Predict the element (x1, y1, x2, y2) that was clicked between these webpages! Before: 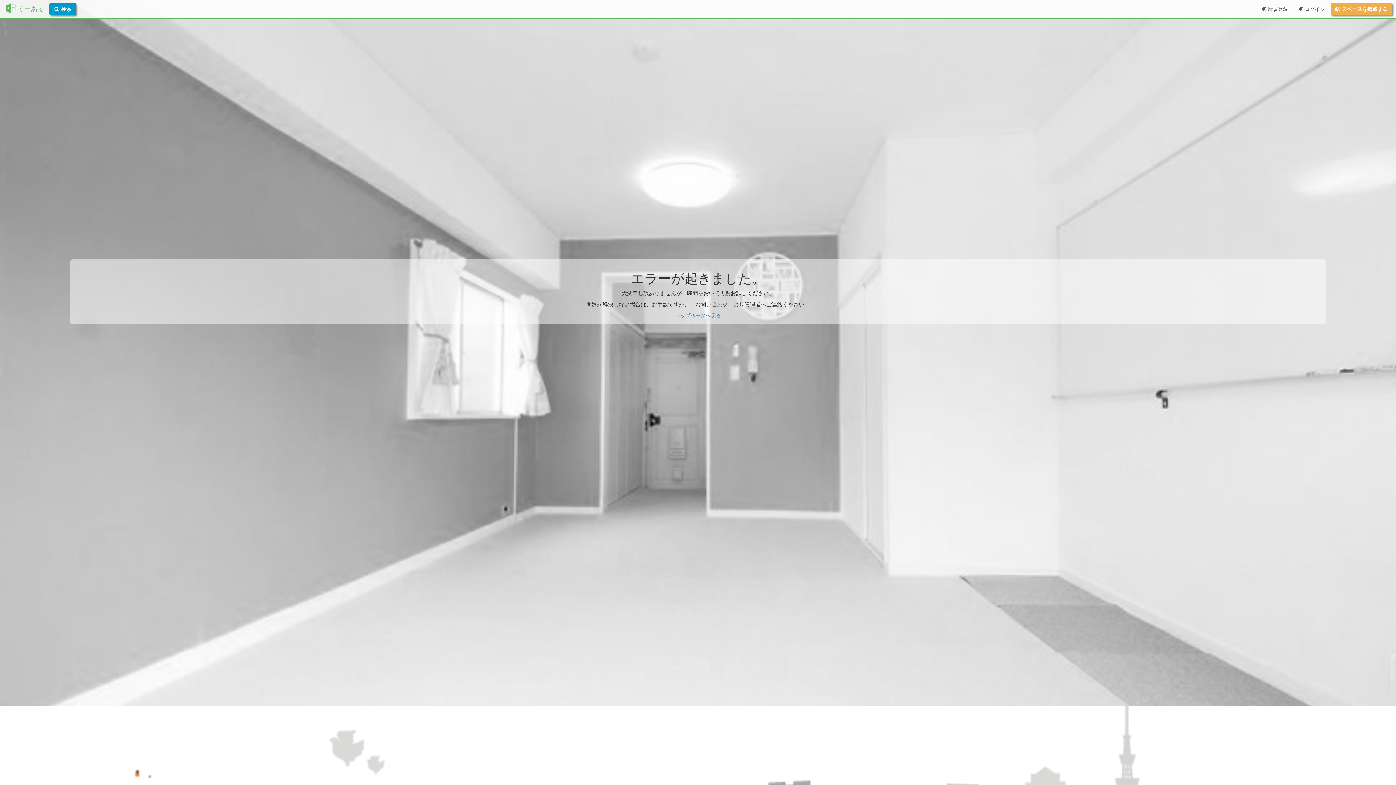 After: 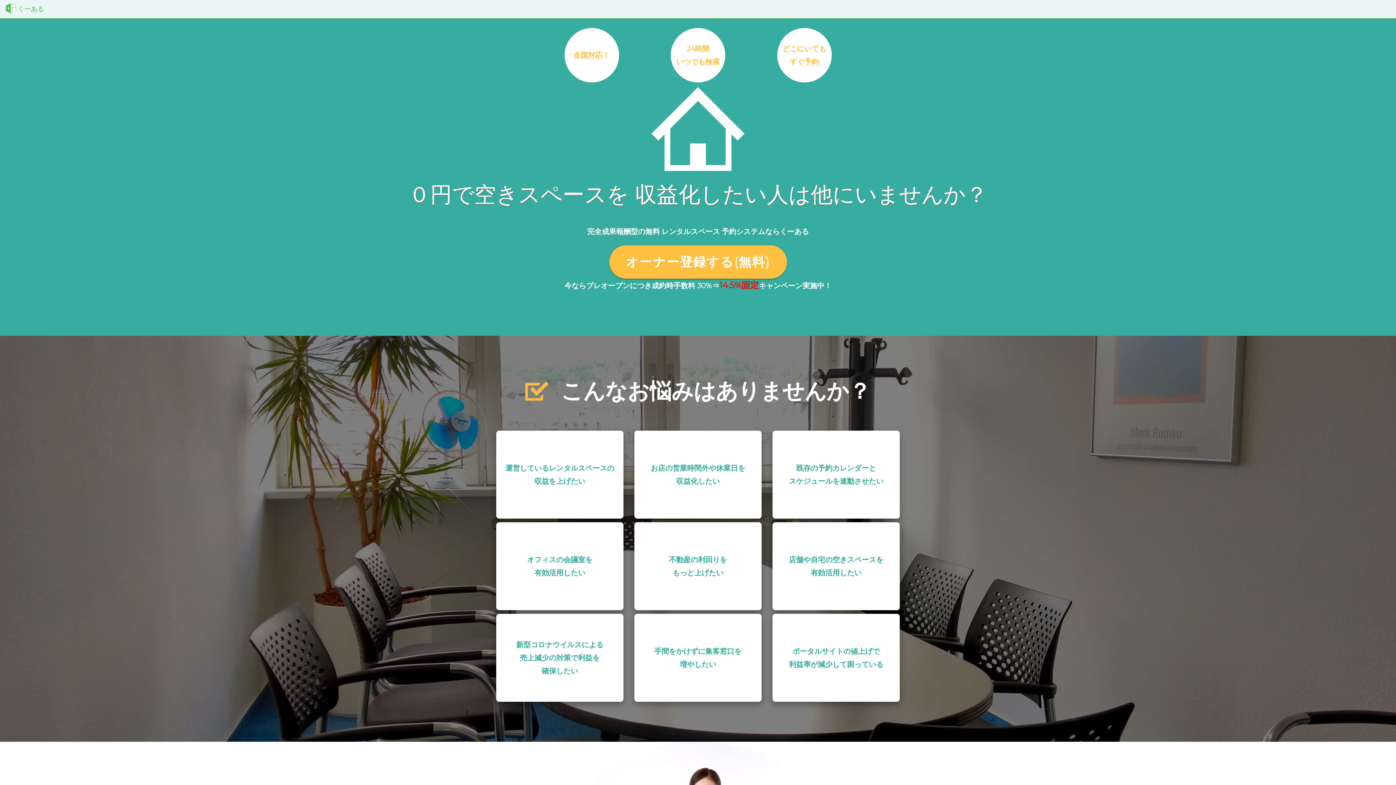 Action: label:  スペースを掲載する bbox: (1330, 2, 1392, 15)